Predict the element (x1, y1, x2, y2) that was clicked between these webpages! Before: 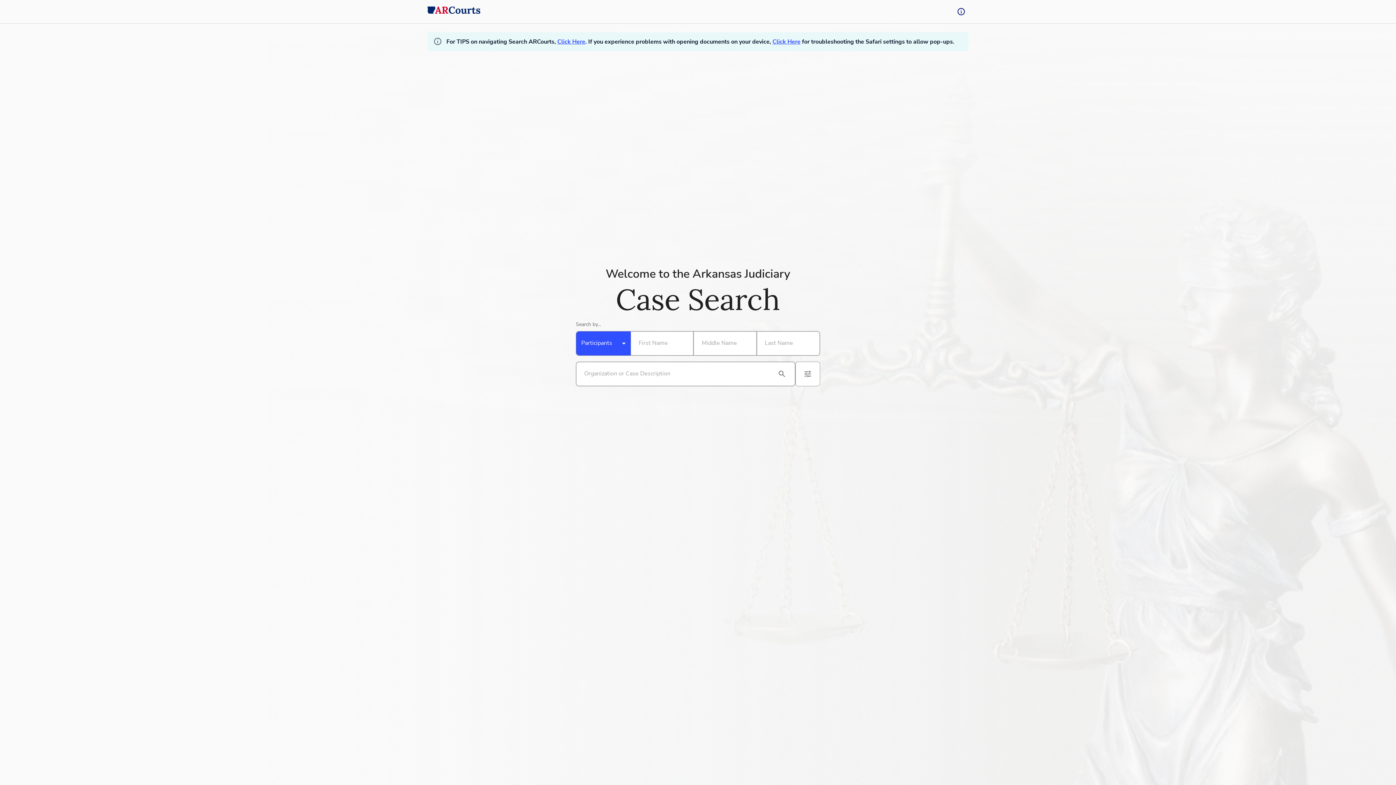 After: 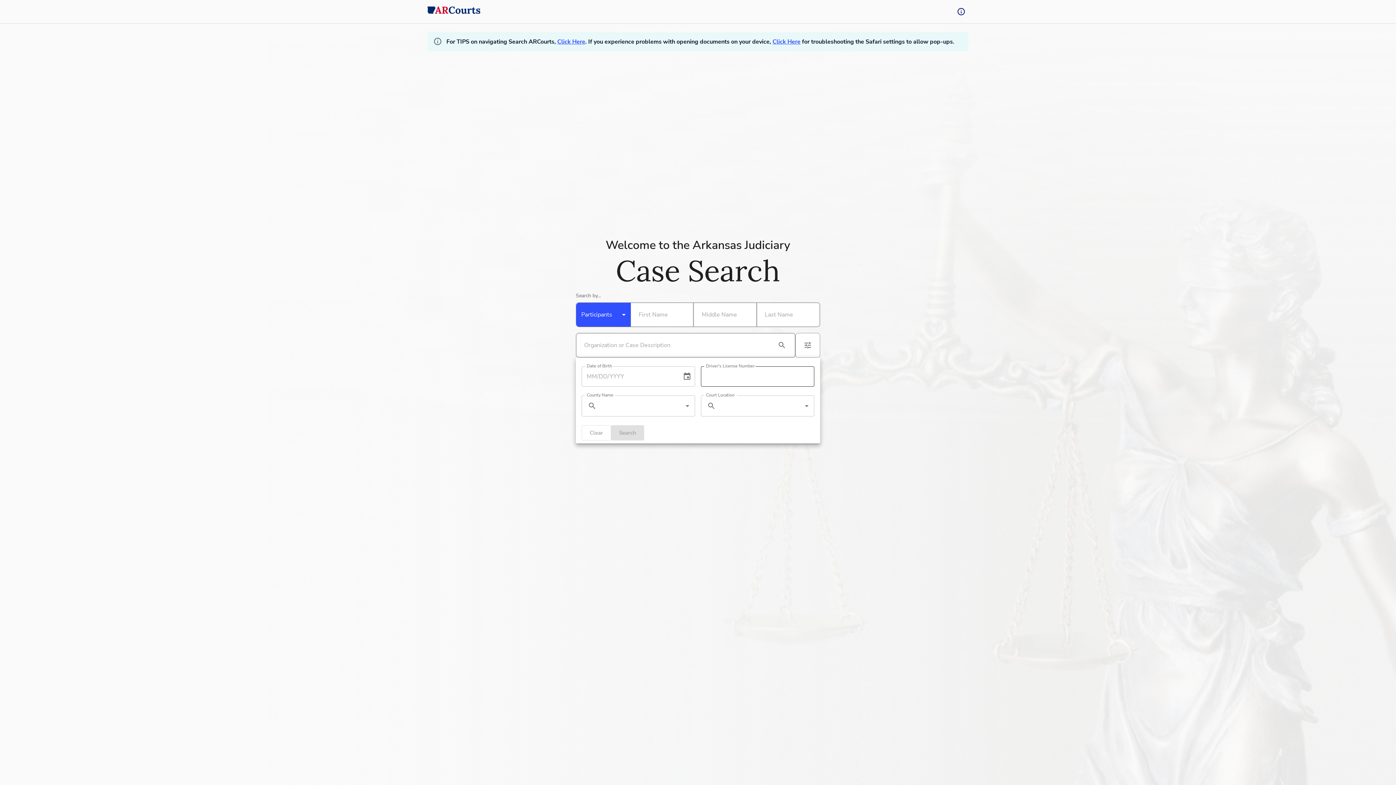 Action: bbox: (800, 366, 815, 381) label: advanced filters